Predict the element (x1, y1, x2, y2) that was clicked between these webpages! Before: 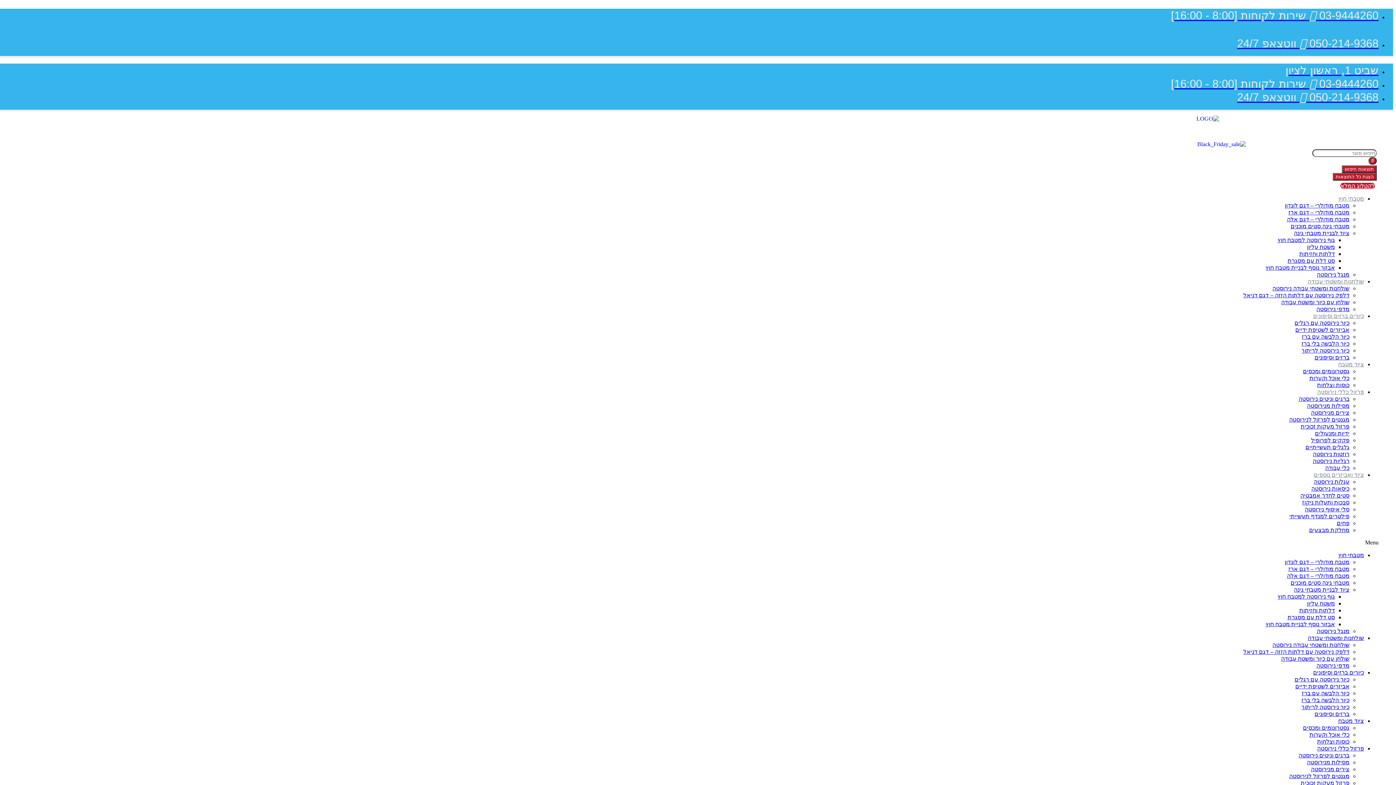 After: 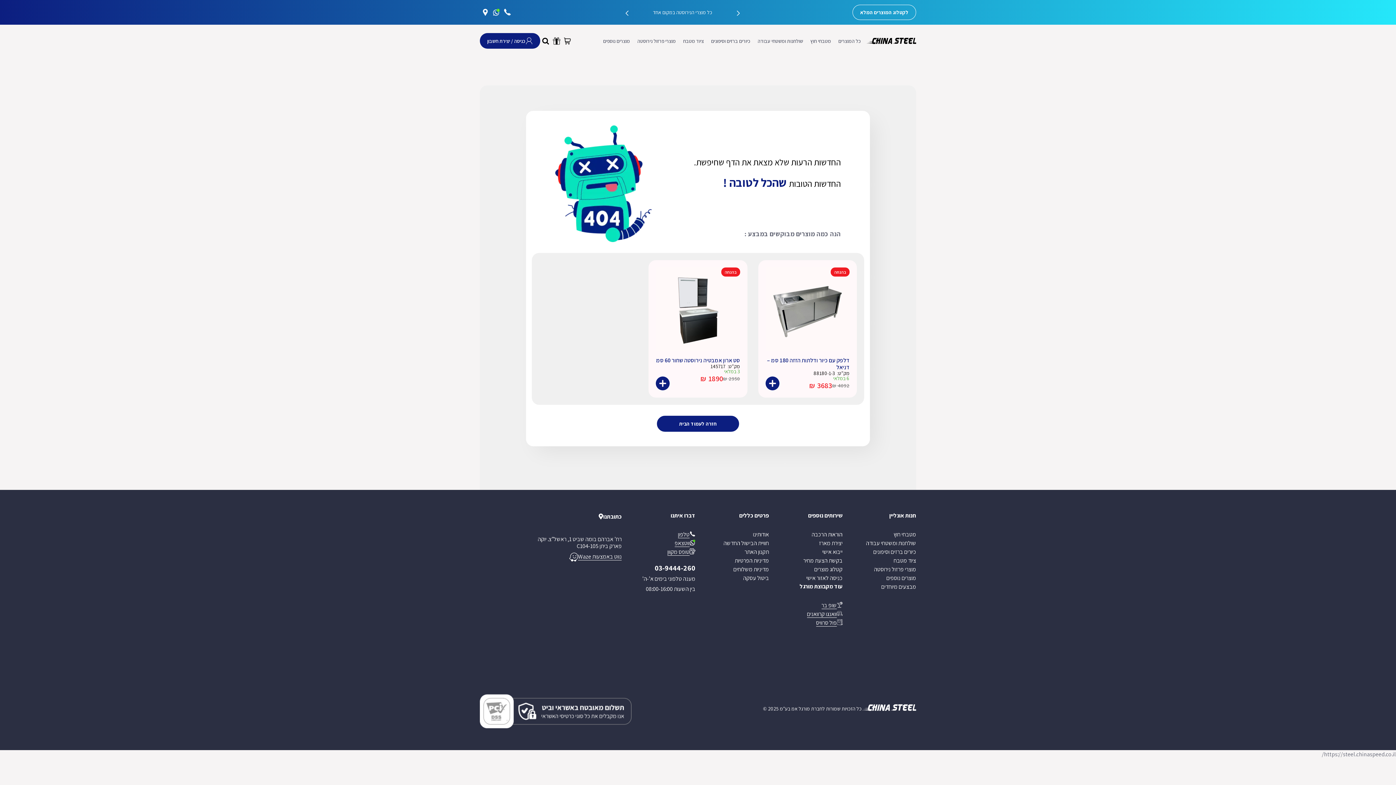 Action: label: כלי אוכל וקערות bbox: (1309, 731, 1349, 738)